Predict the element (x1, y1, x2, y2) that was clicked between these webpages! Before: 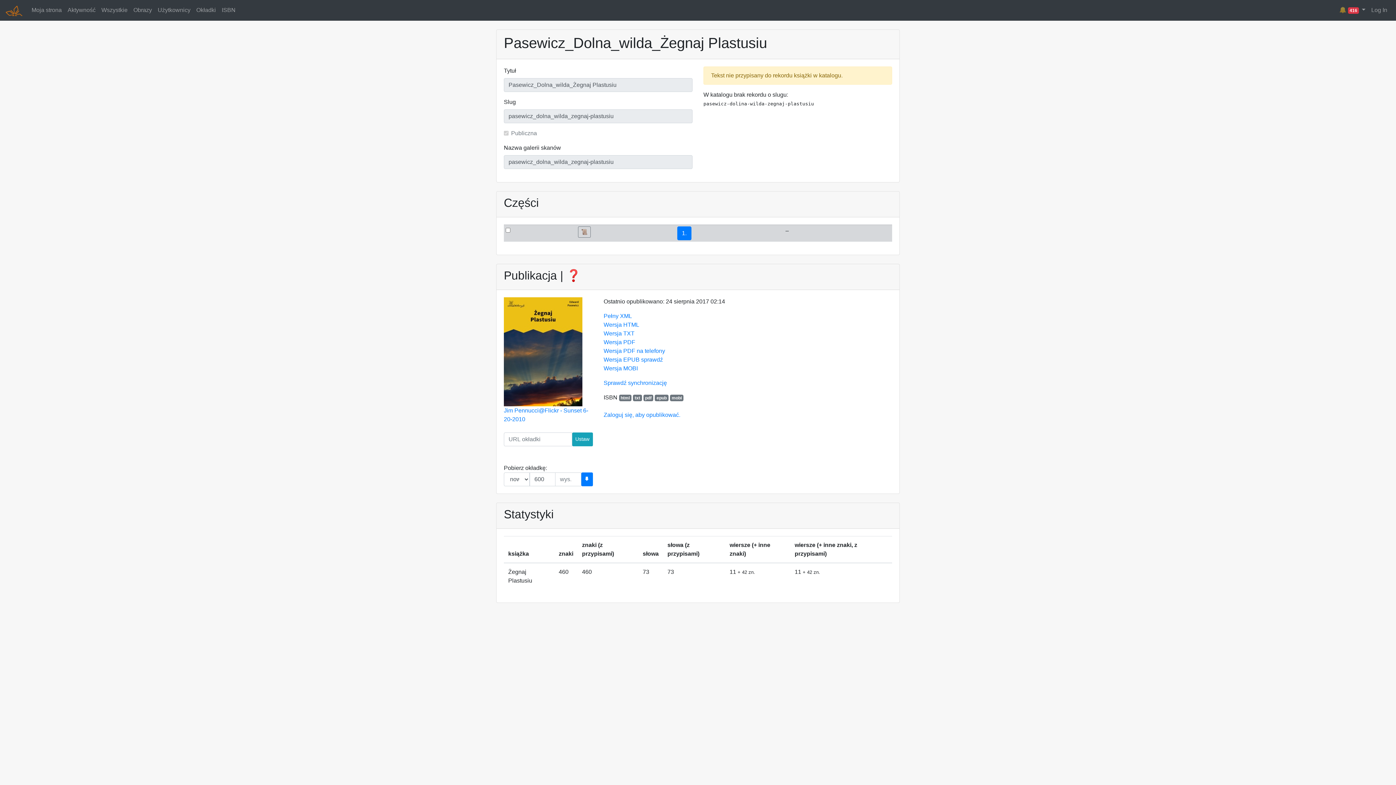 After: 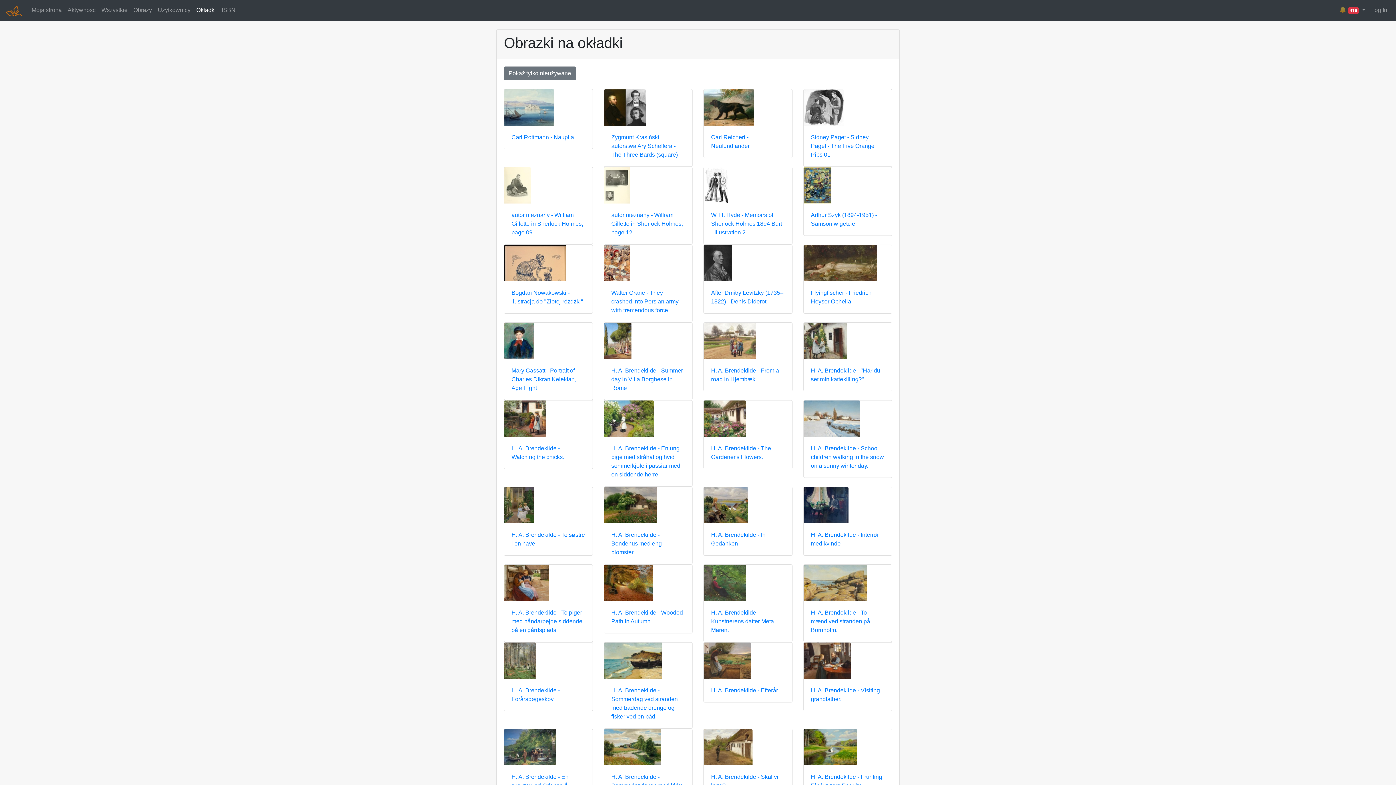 Action: label: Okładki bbox: (193, 3, 218, 17)